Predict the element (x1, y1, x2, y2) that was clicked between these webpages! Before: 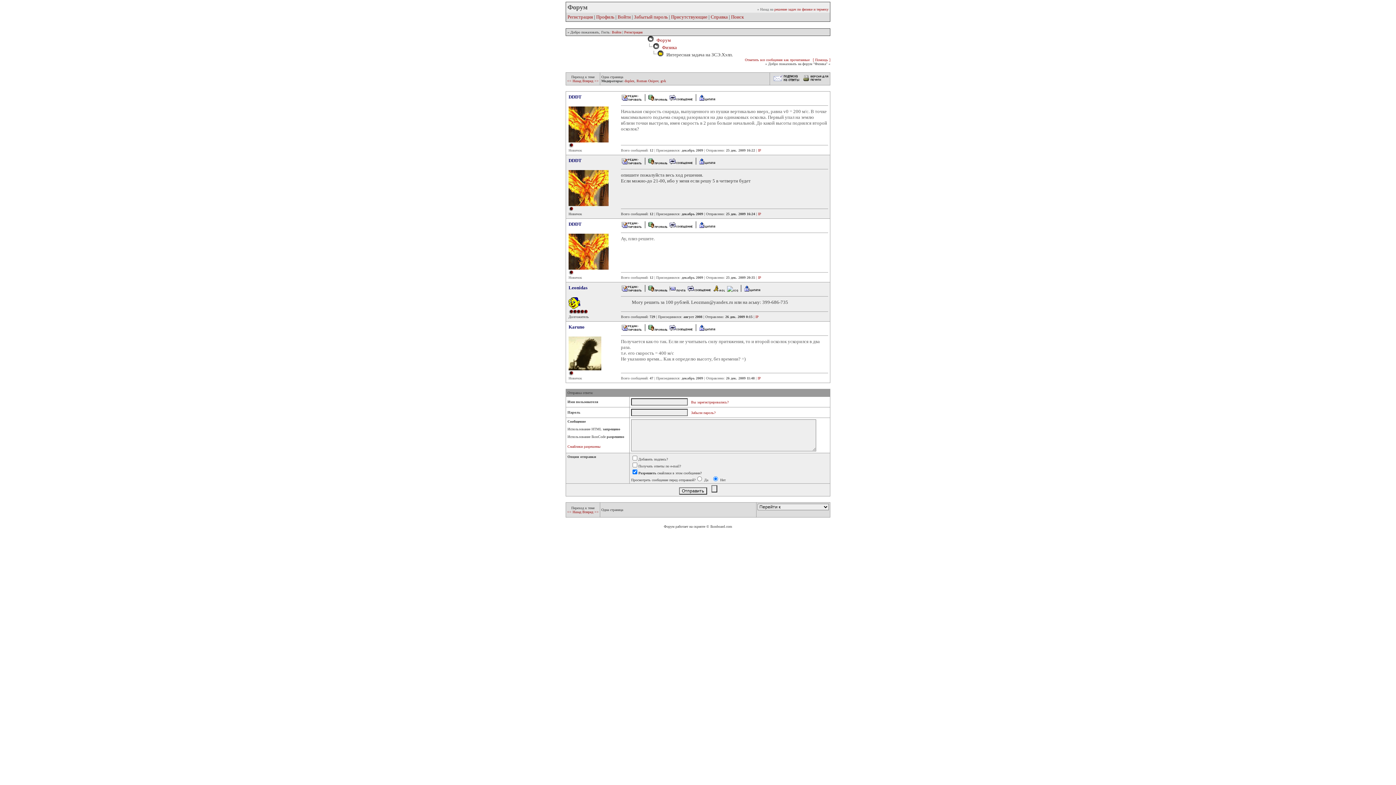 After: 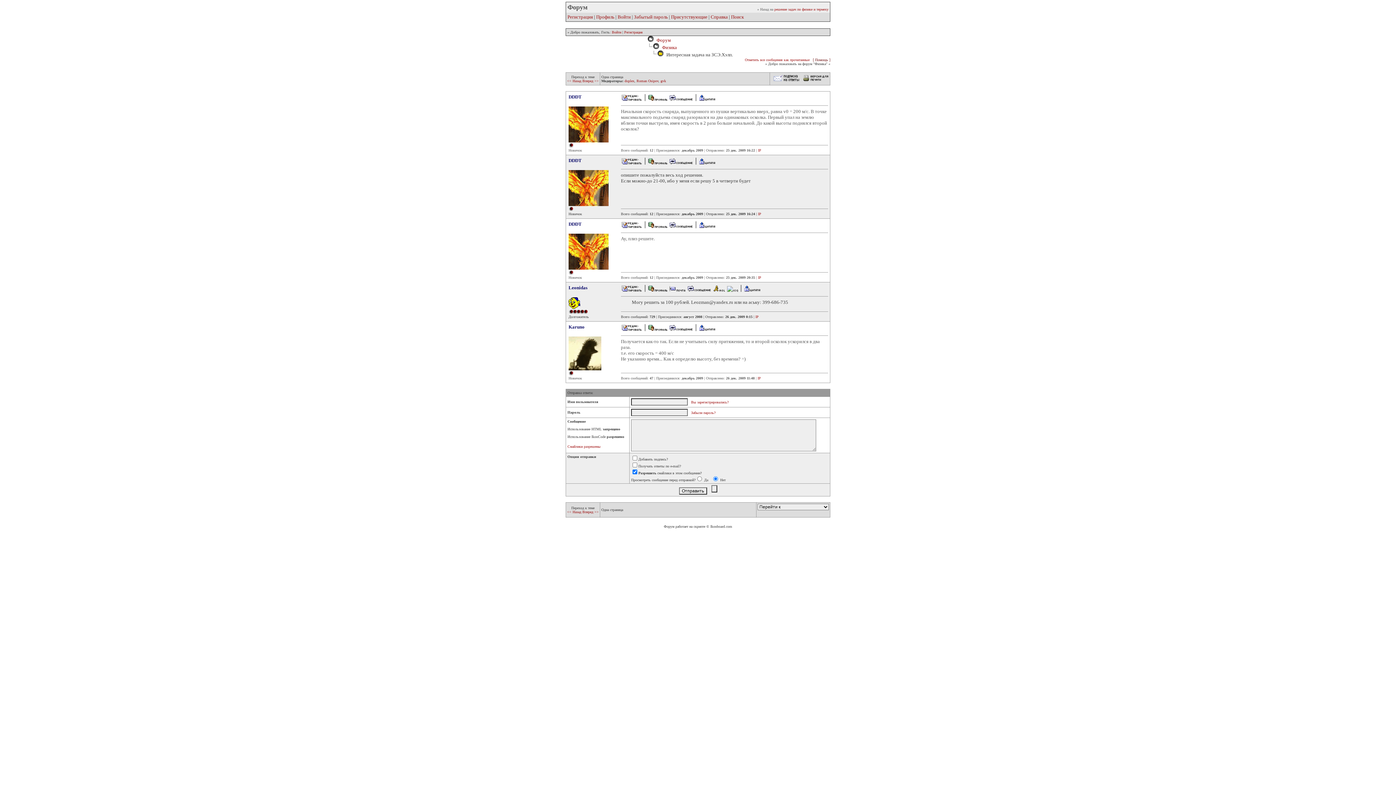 Action: bbox: (813, 57, 830, 61) label: [ Помощь ]